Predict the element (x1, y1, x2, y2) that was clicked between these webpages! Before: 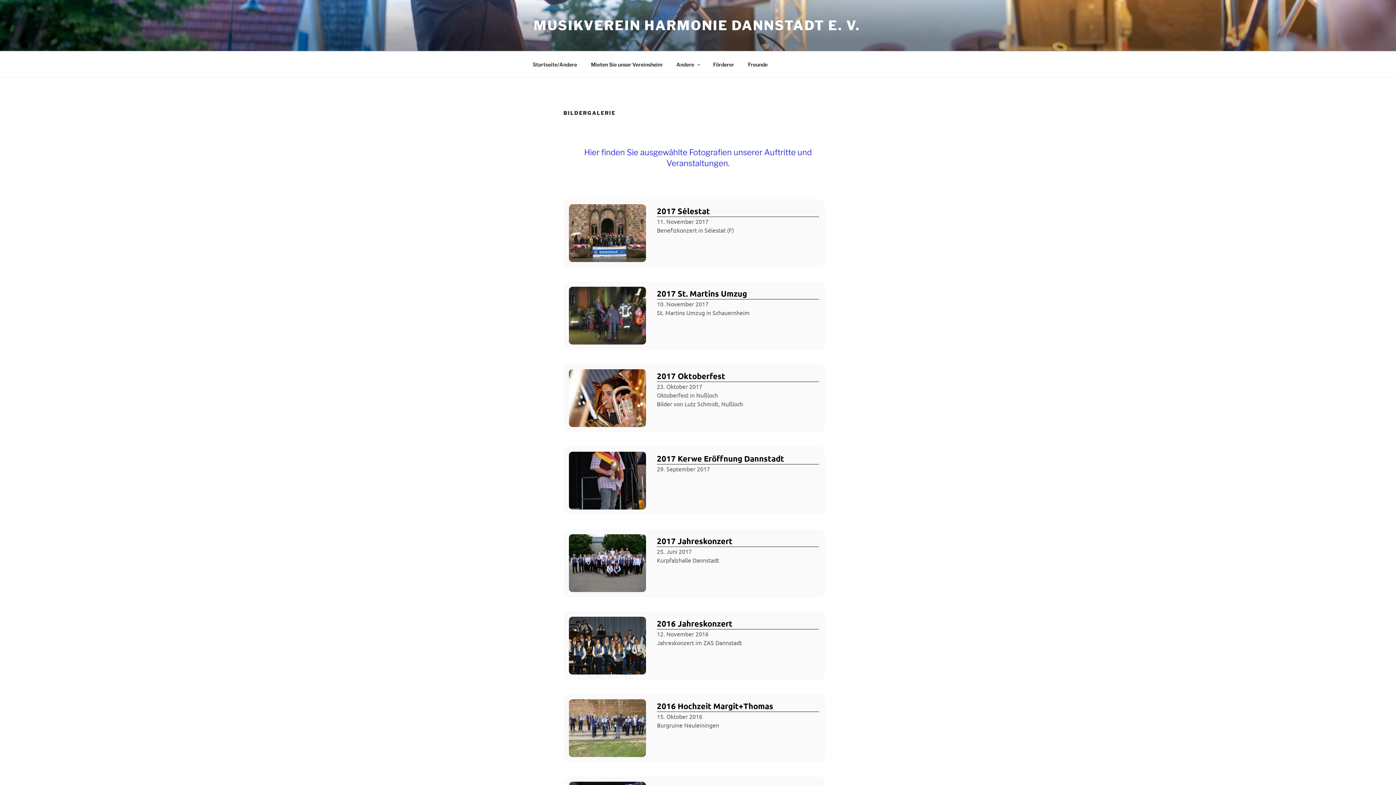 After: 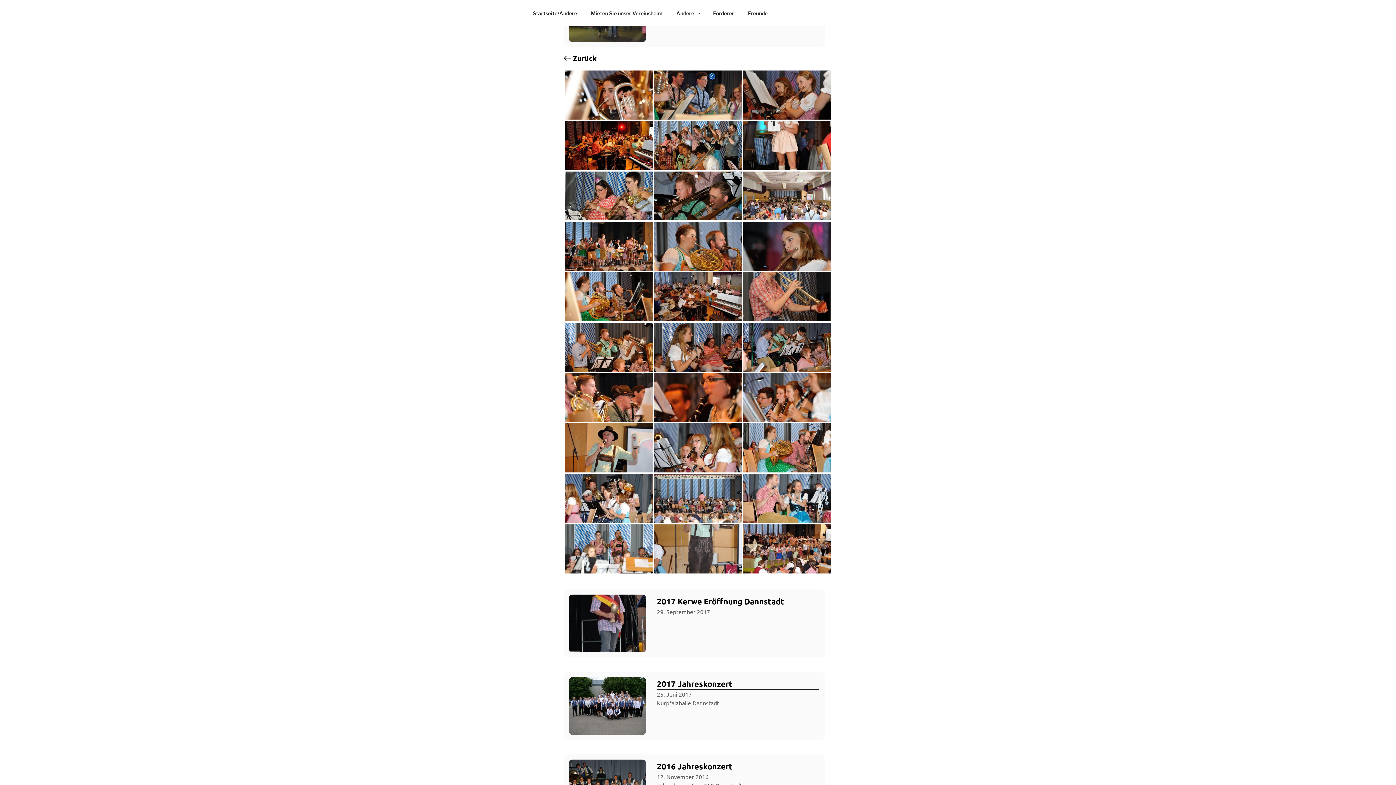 Action: bbox: (569, 369, 646, 427)